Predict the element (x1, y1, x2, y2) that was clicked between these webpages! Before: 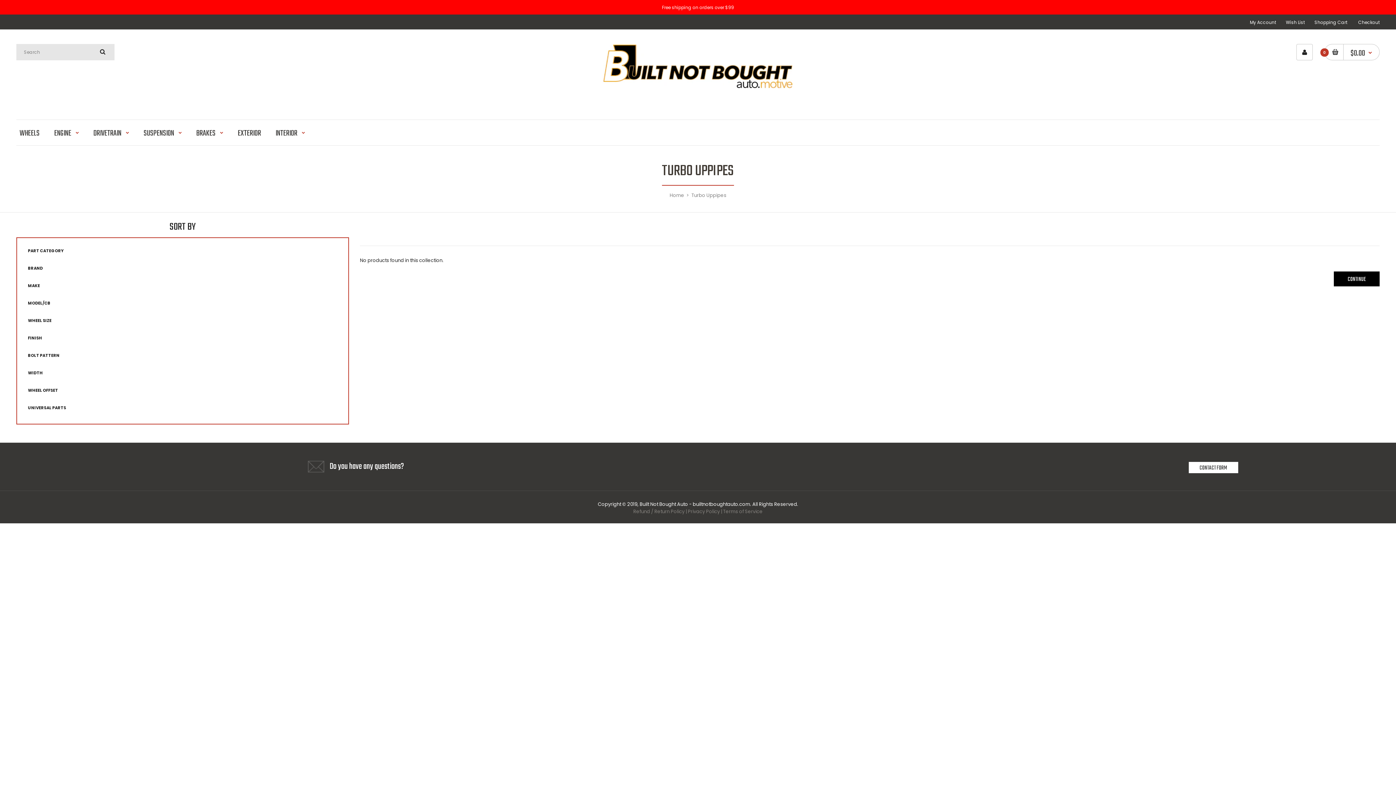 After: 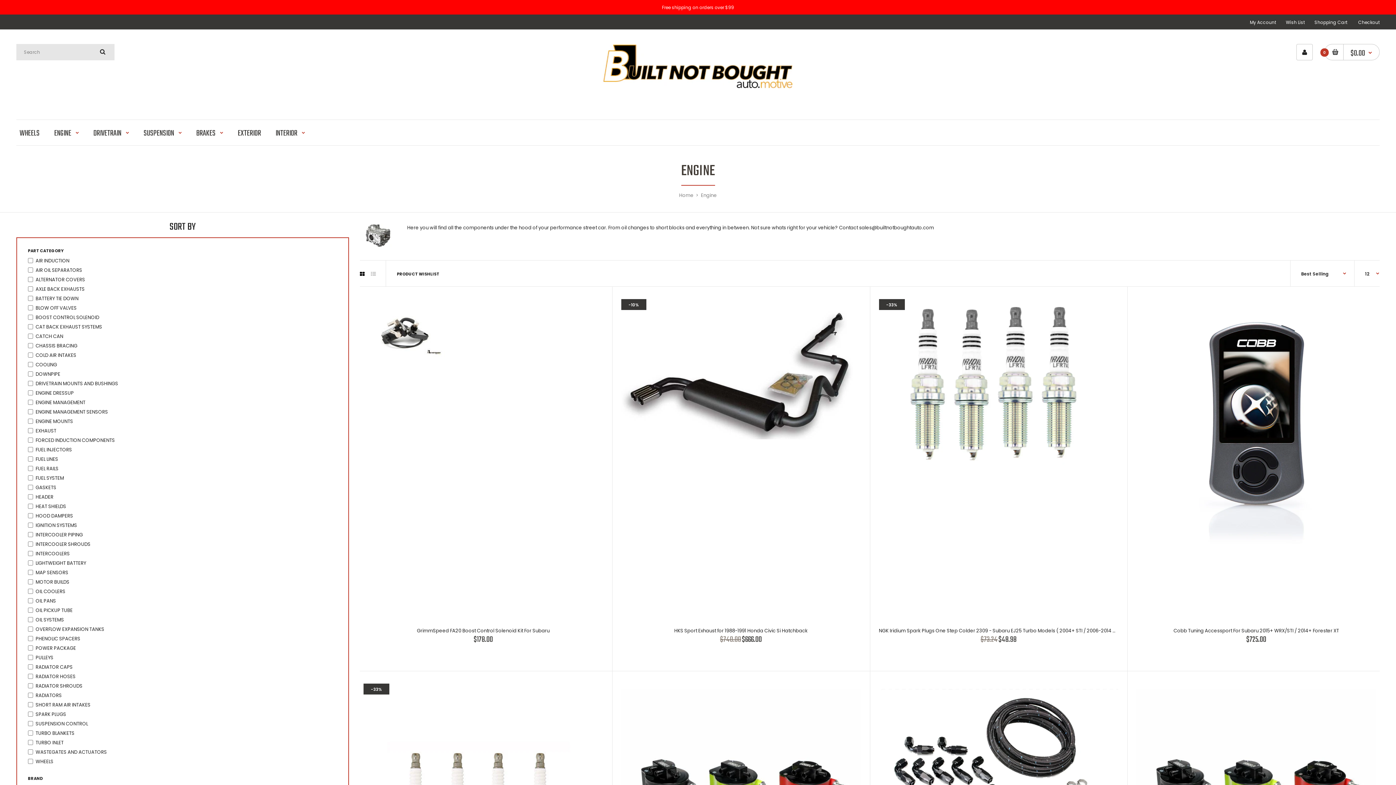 Action: bbox: (53, 119, 79, 145) label: ENGINE